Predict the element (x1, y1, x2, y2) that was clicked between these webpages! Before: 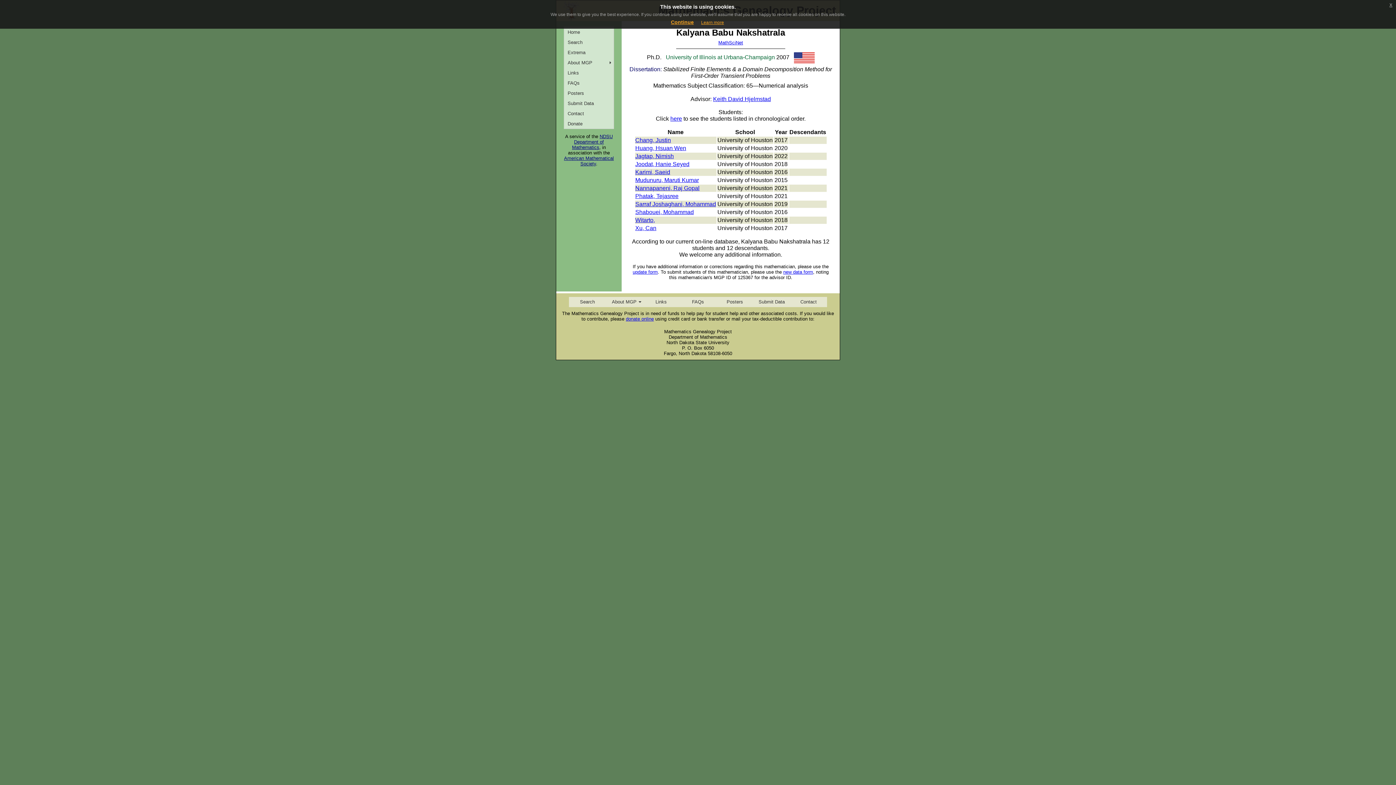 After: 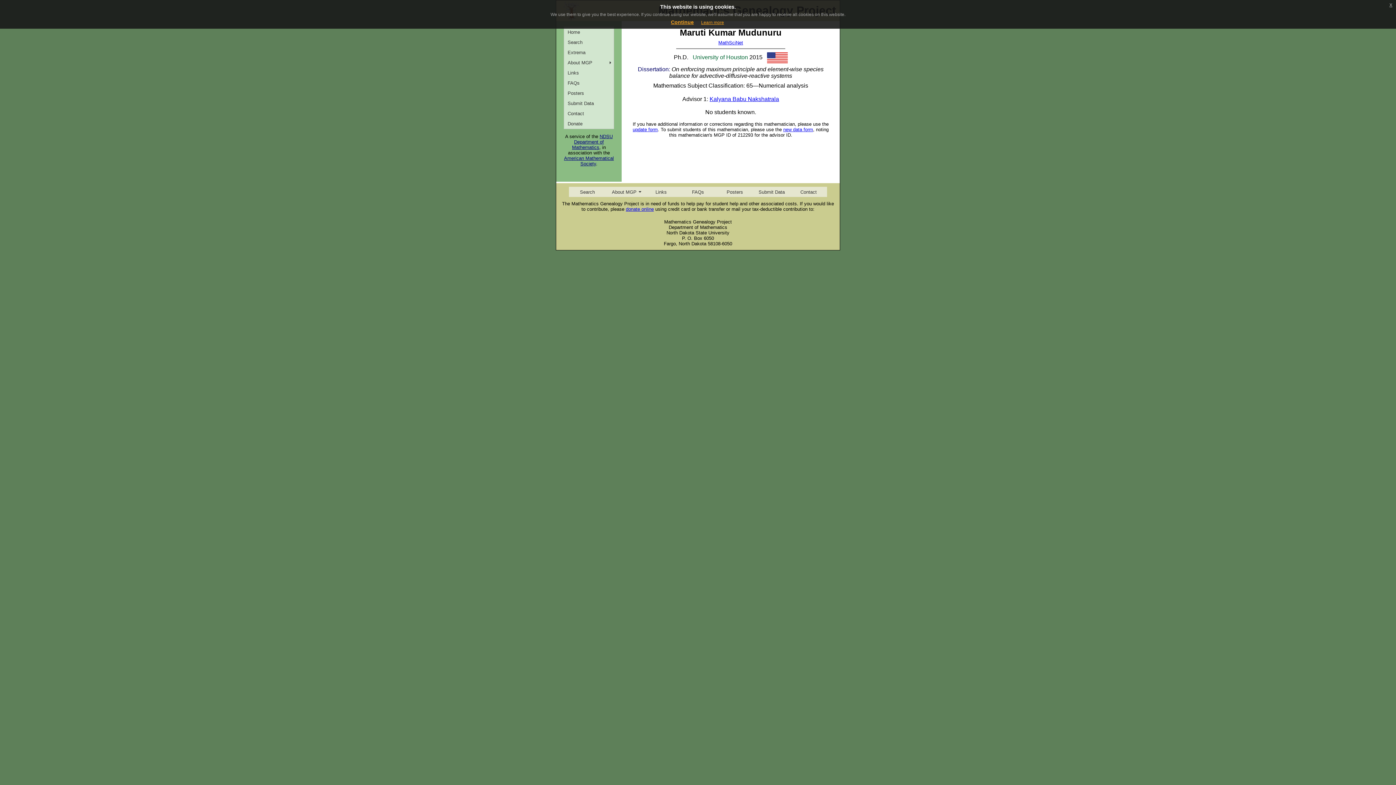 Action: bbox: (635, 176, 699, 183) label: Mudunuru, Maruti Kumar